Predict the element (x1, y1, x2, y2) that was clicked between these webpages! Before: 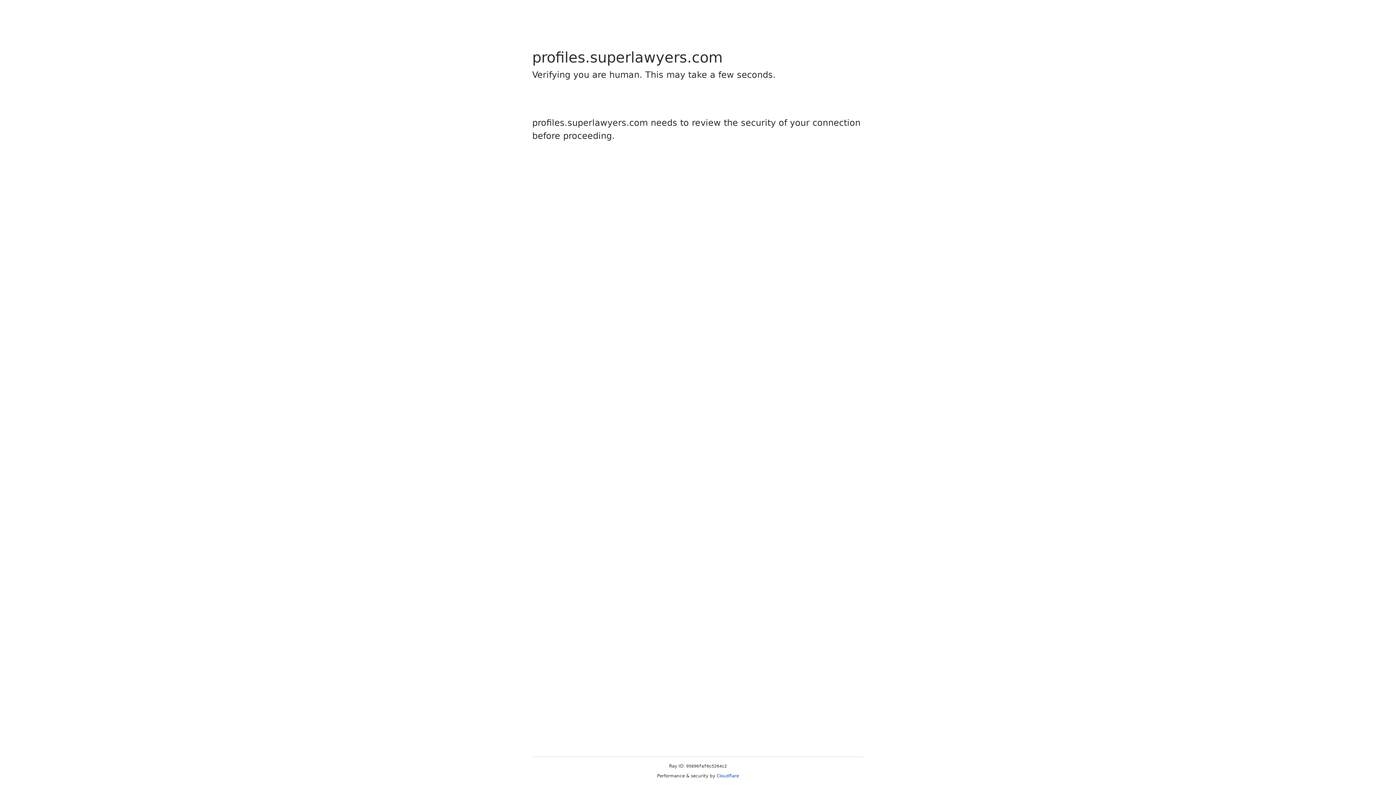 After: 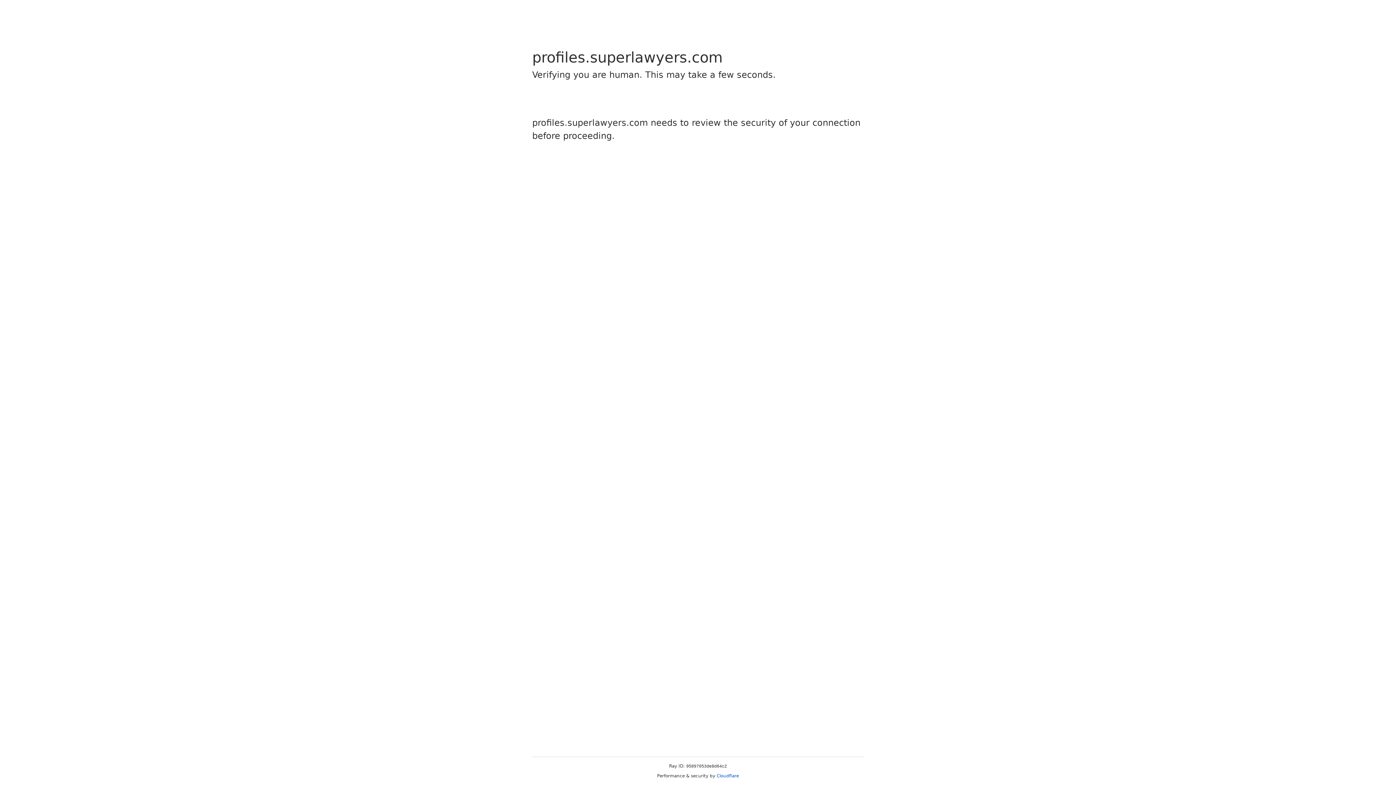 Action: label: Cloudflare bbox: (716, 773, 739, 778)